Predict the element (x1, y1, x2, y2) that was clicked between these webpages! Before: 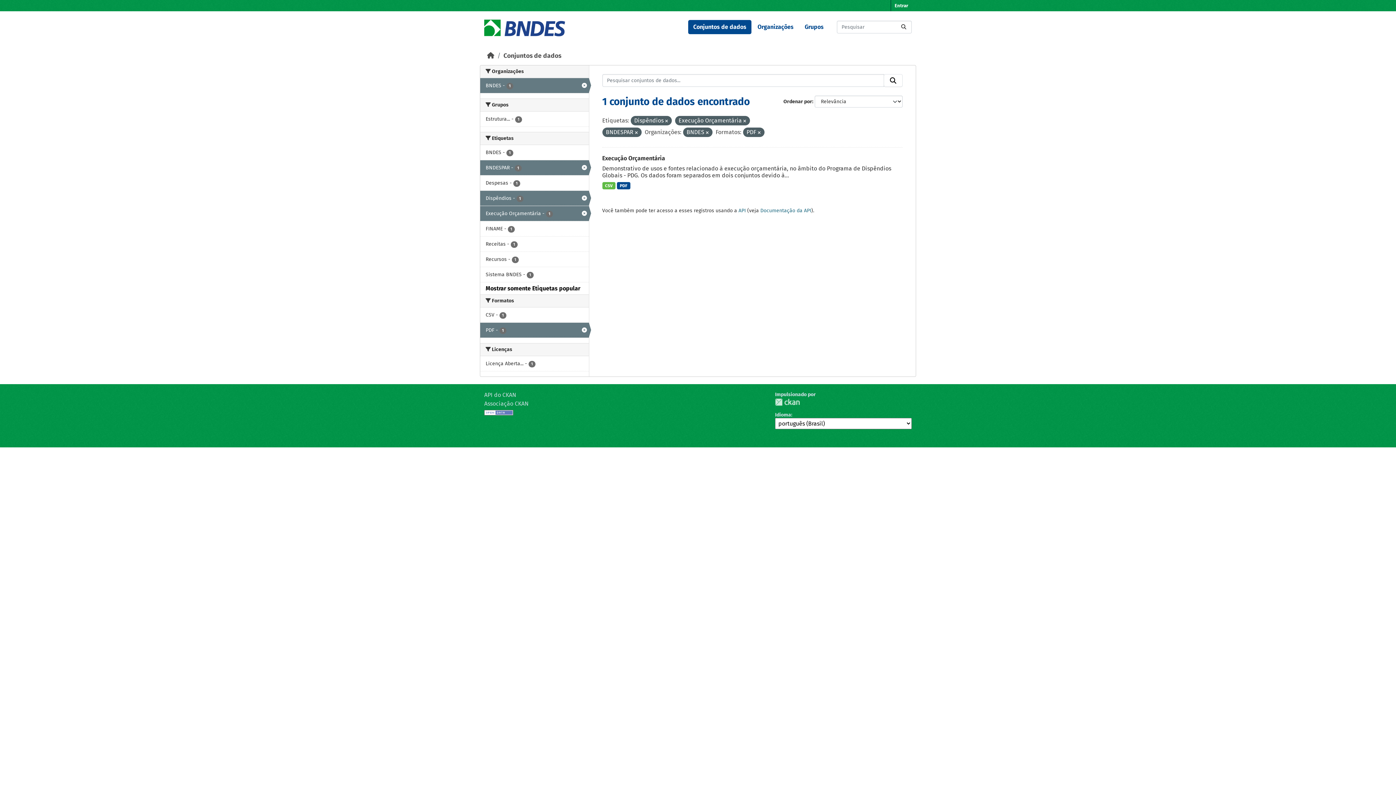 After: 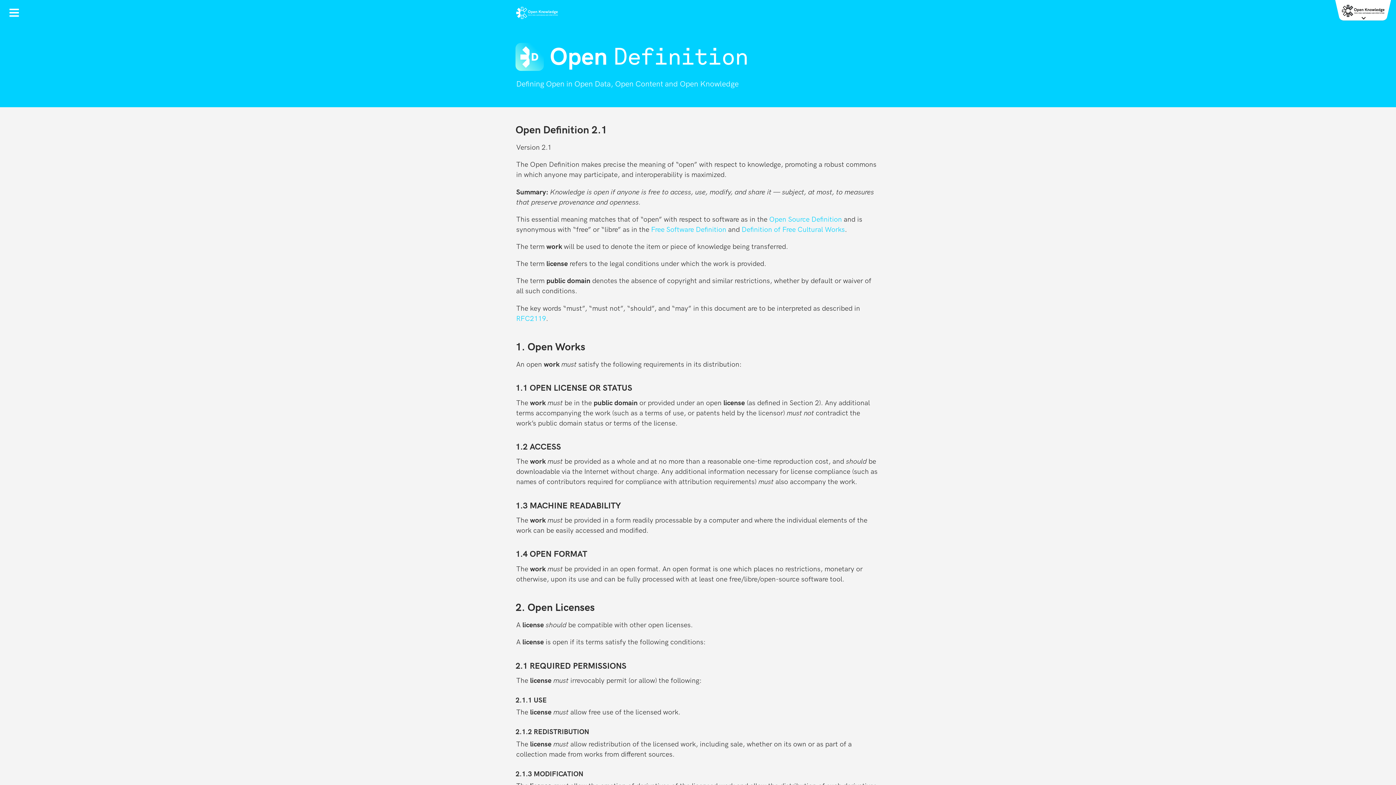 Action: bbox: (484, 409, 513, 415)